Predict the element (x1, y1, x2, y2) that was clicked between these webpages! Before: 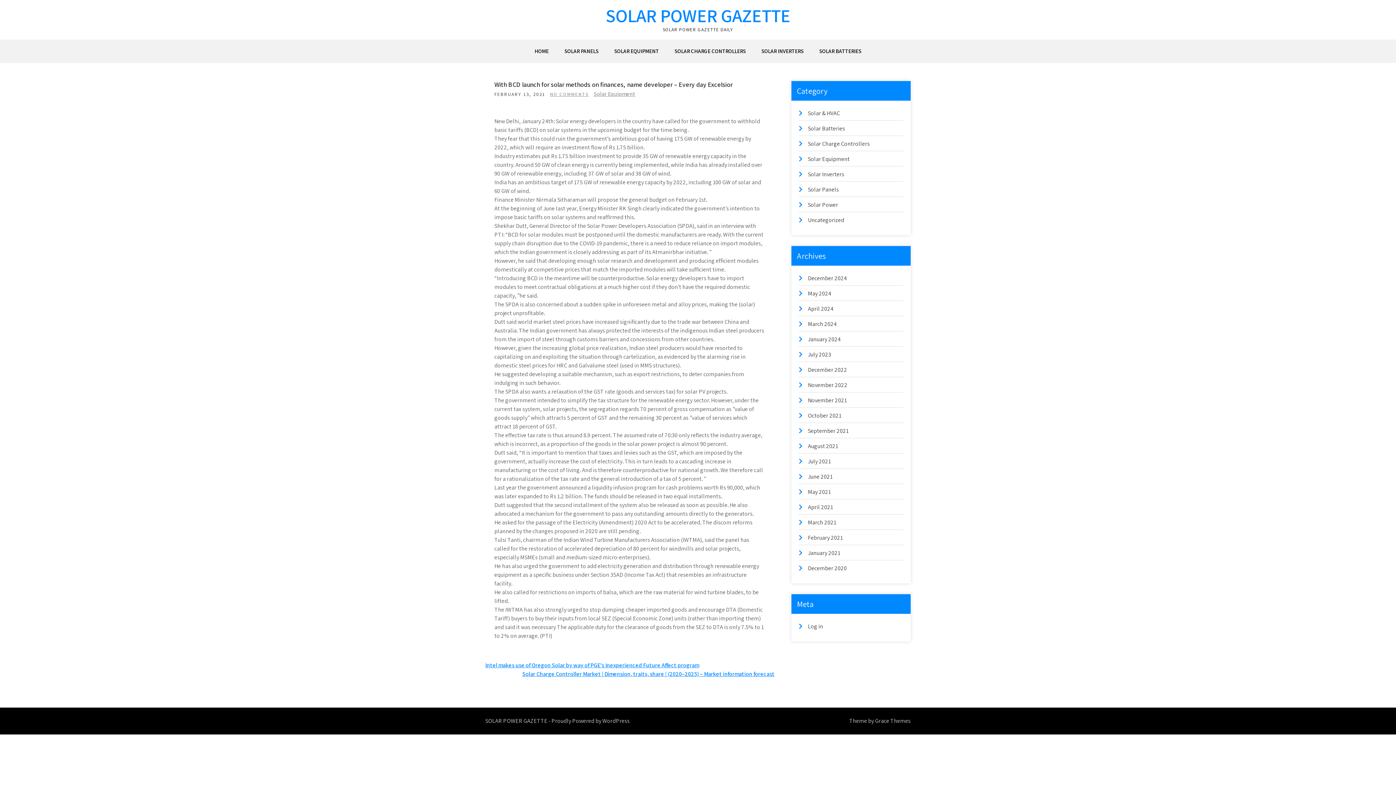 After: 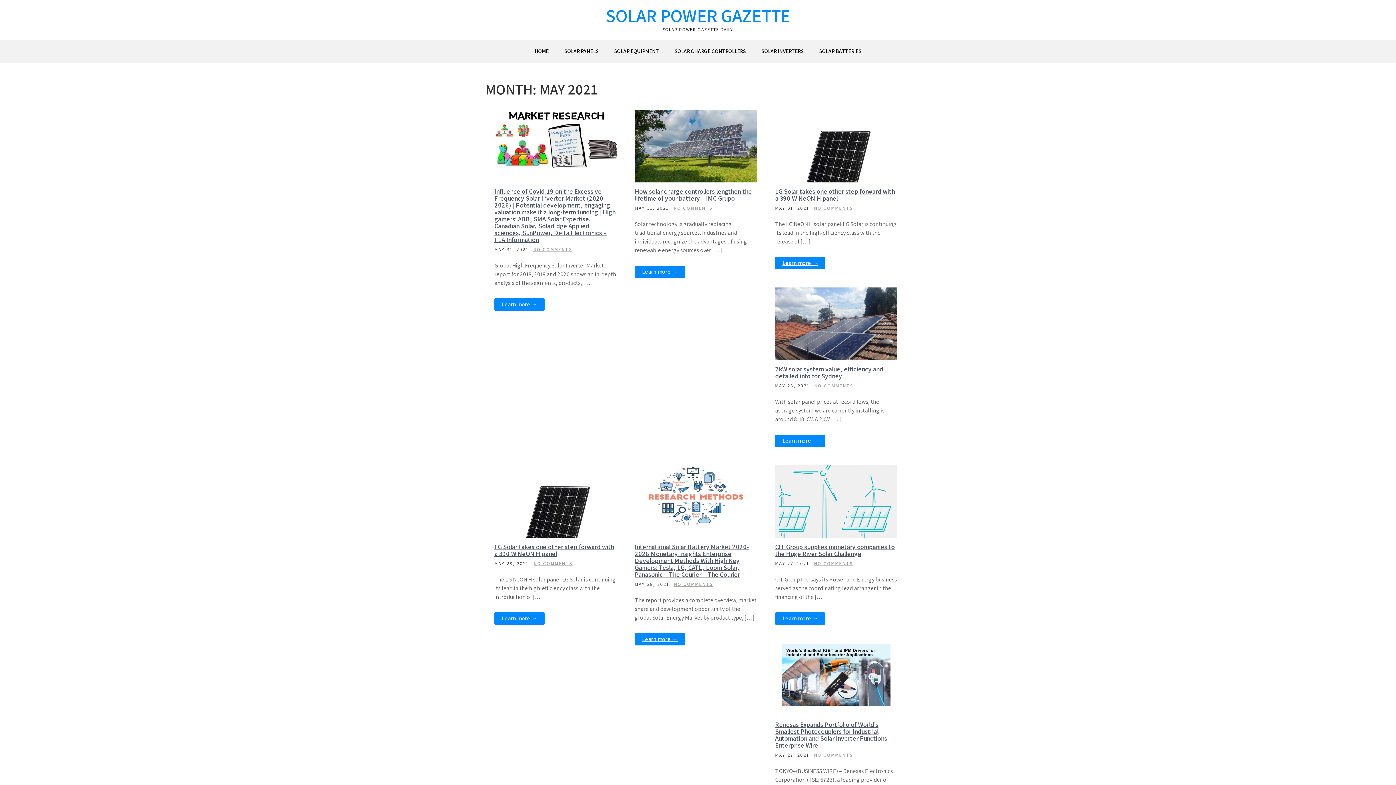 Action: bbox: (808, 488, 831, 496) label: May 2021